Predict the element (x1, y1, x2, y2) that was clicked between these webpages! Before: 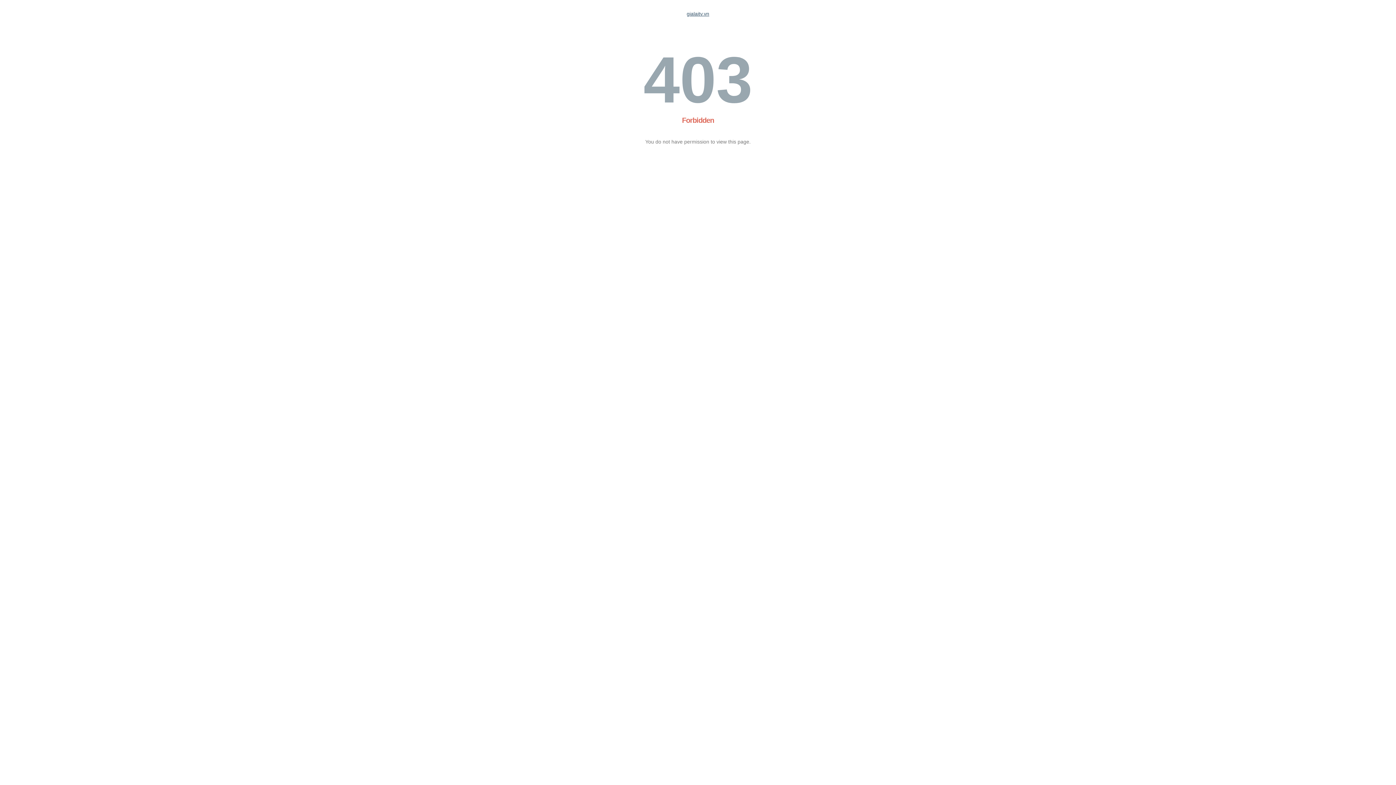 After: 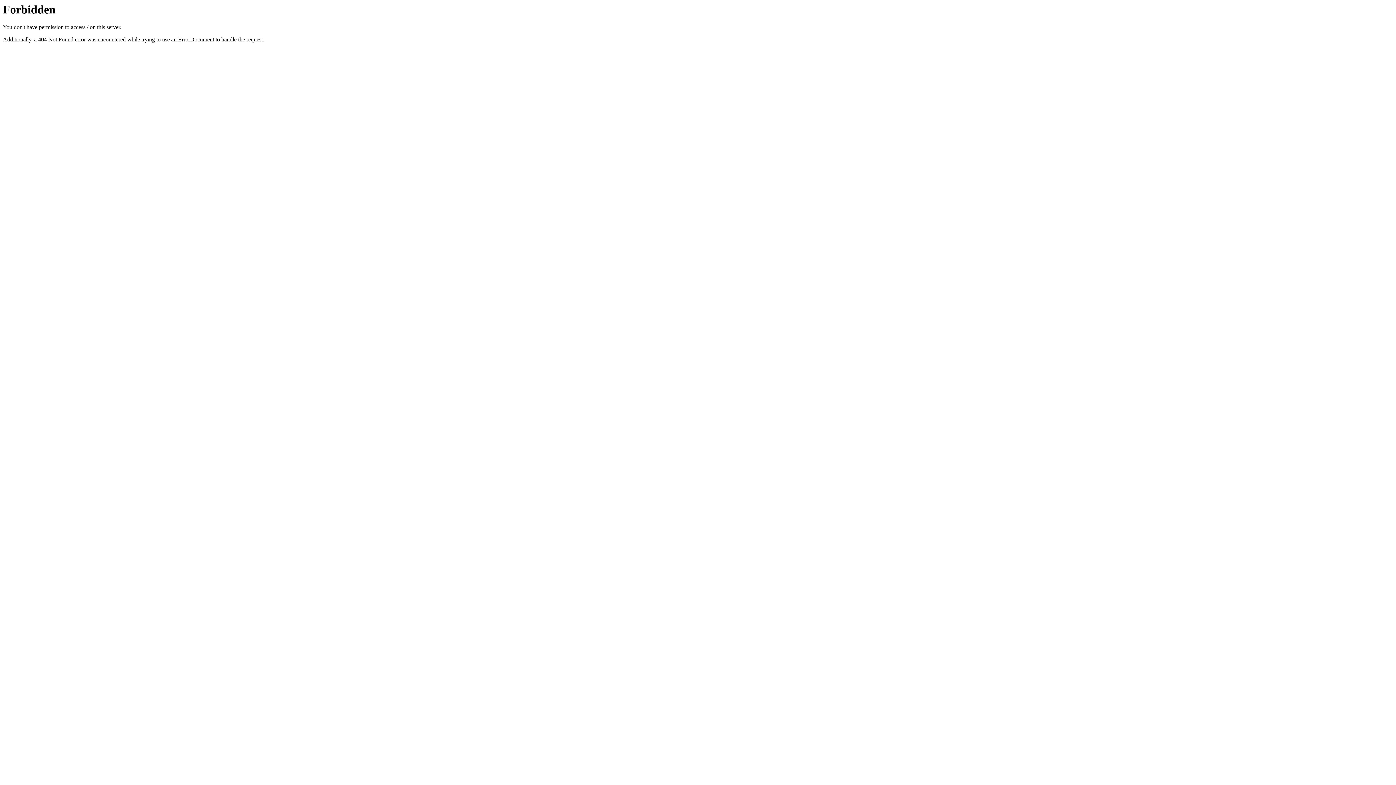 Action: bbox: (686, 10, 709, 16) label: gialaitv.vn